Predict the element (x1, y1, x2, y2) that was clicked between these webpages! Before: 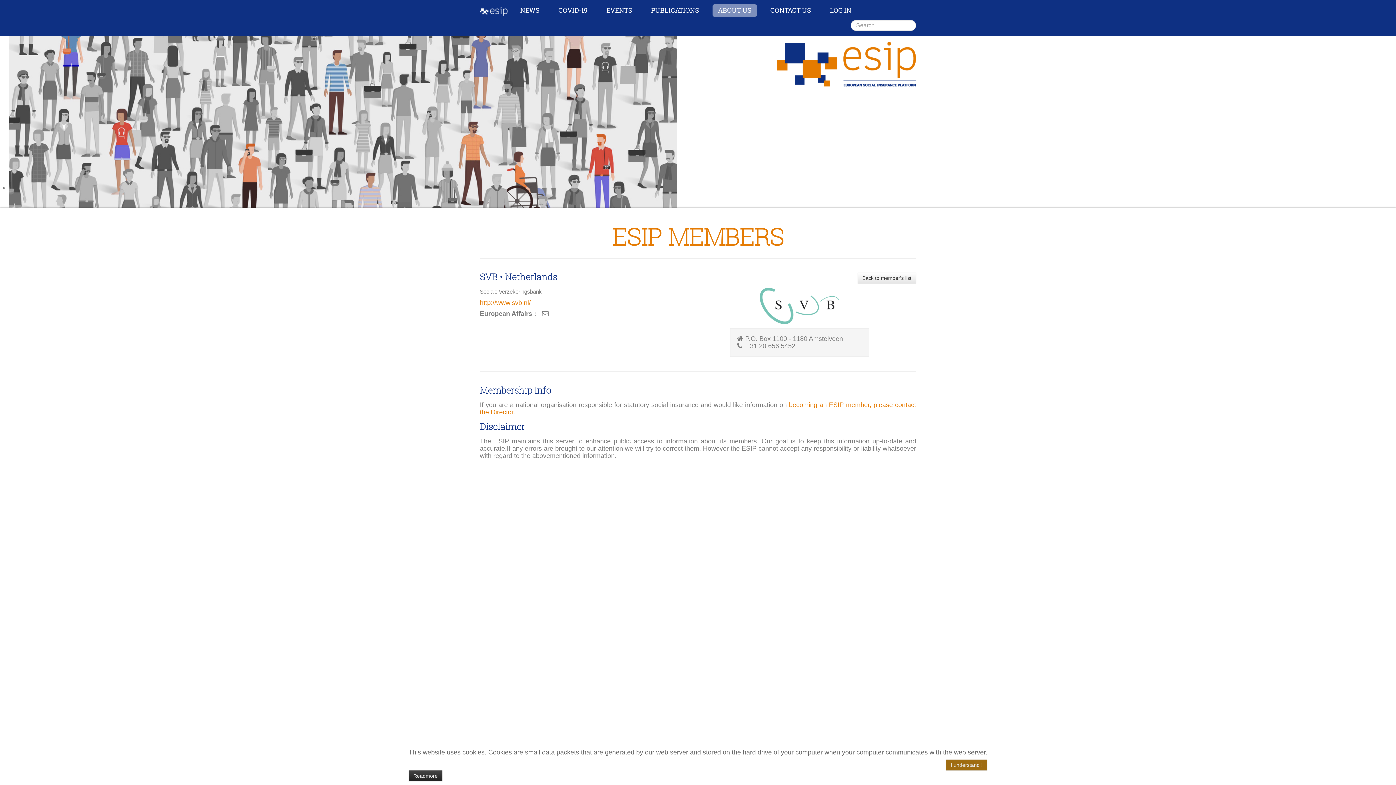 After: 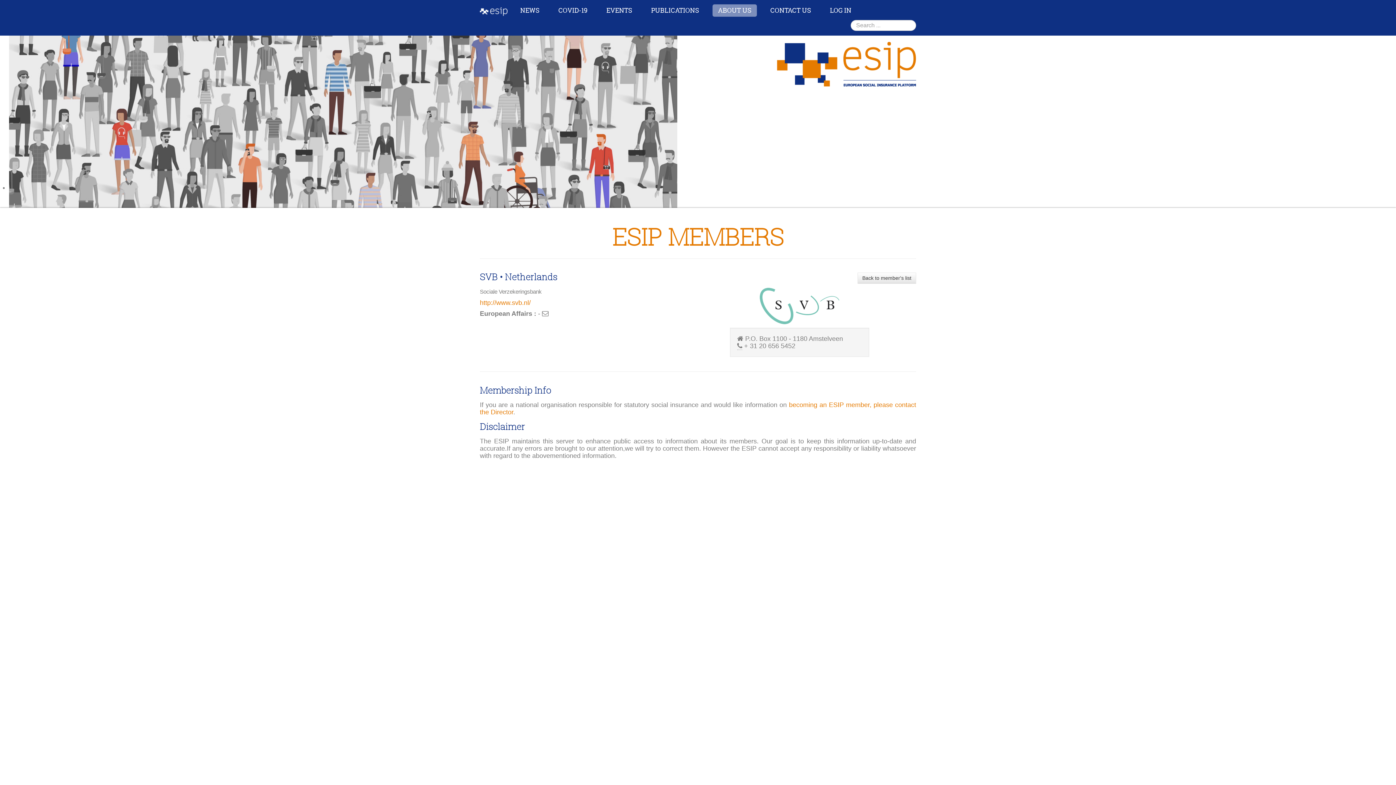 Action: label: I understand ! bbox: (946, 760, 987, 770)